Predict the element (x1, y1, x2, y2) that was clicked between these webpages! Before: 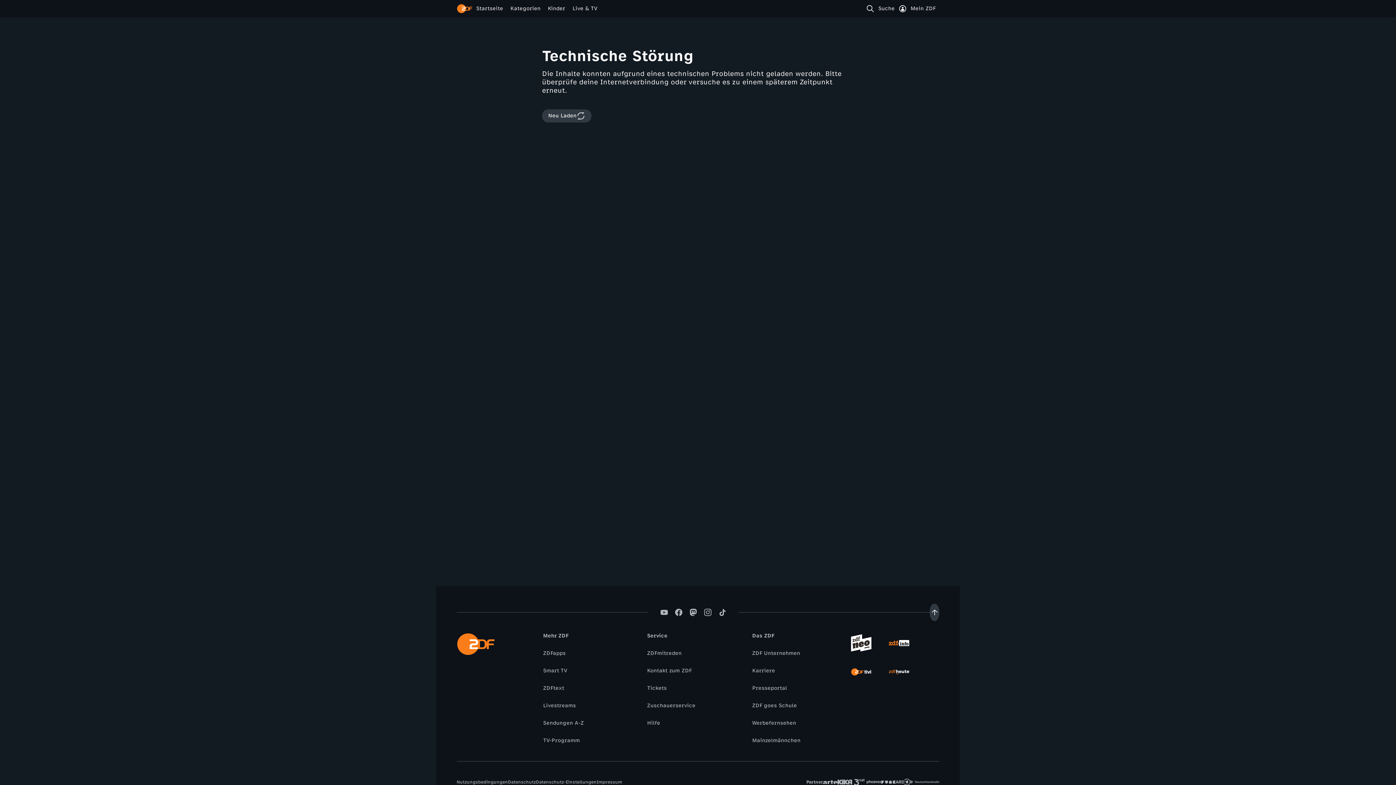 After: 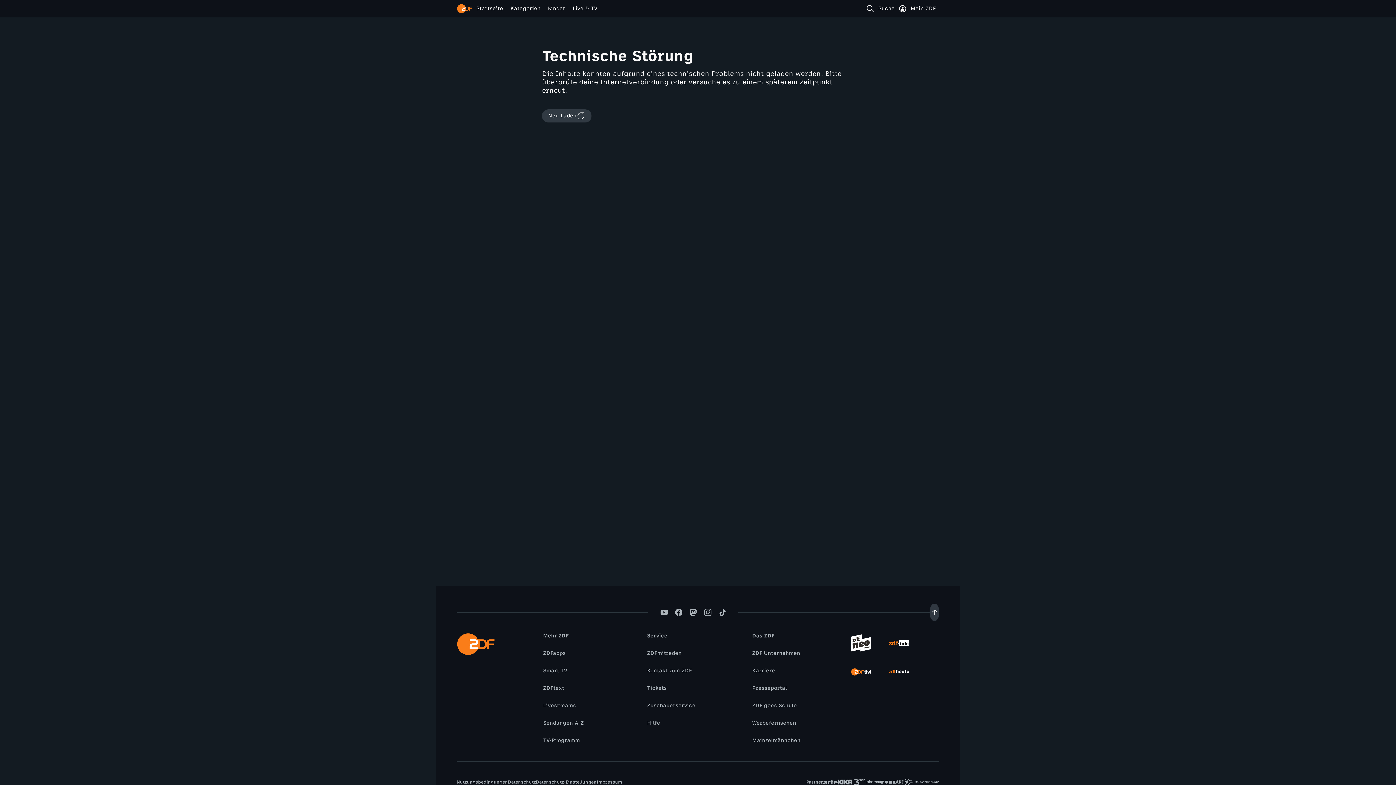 Action: bbox: (889, 633, 909, 653)